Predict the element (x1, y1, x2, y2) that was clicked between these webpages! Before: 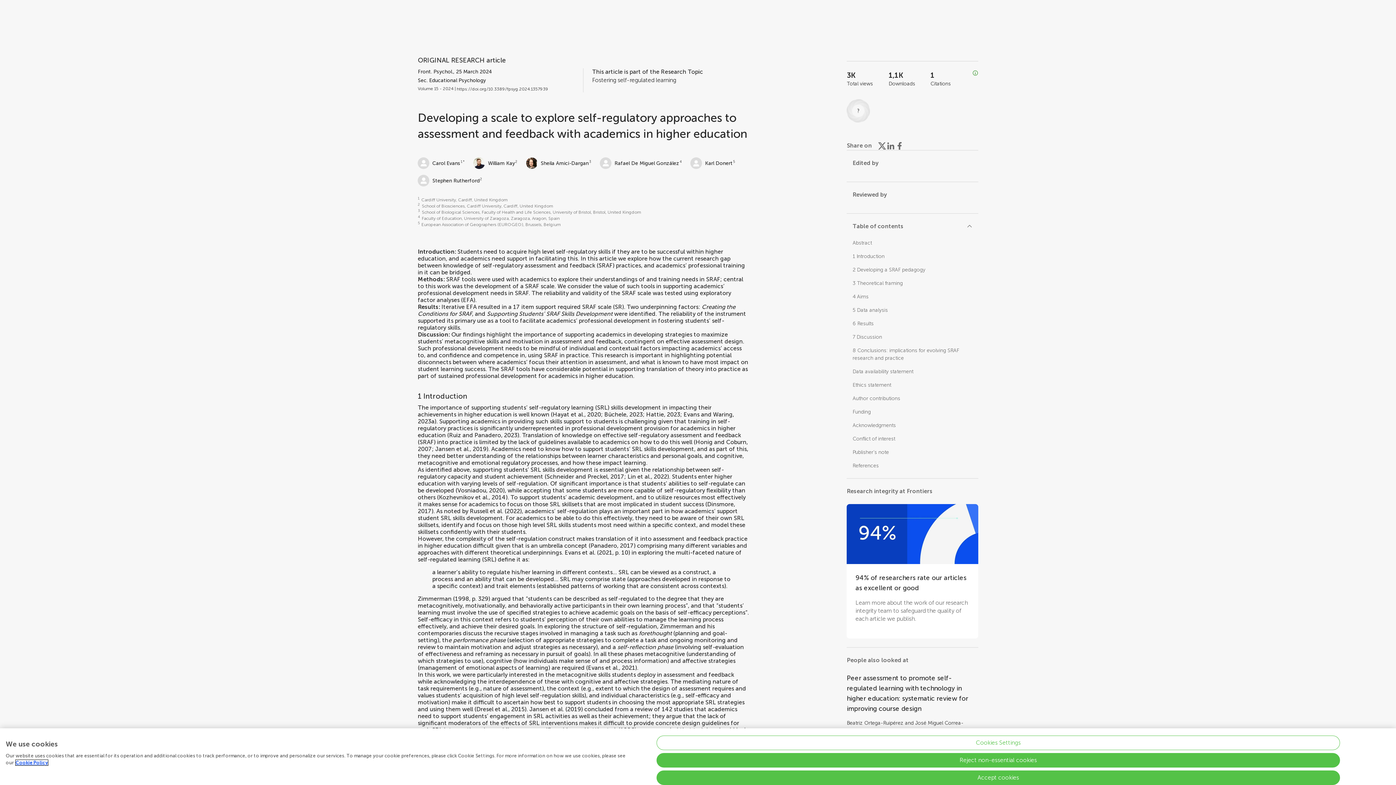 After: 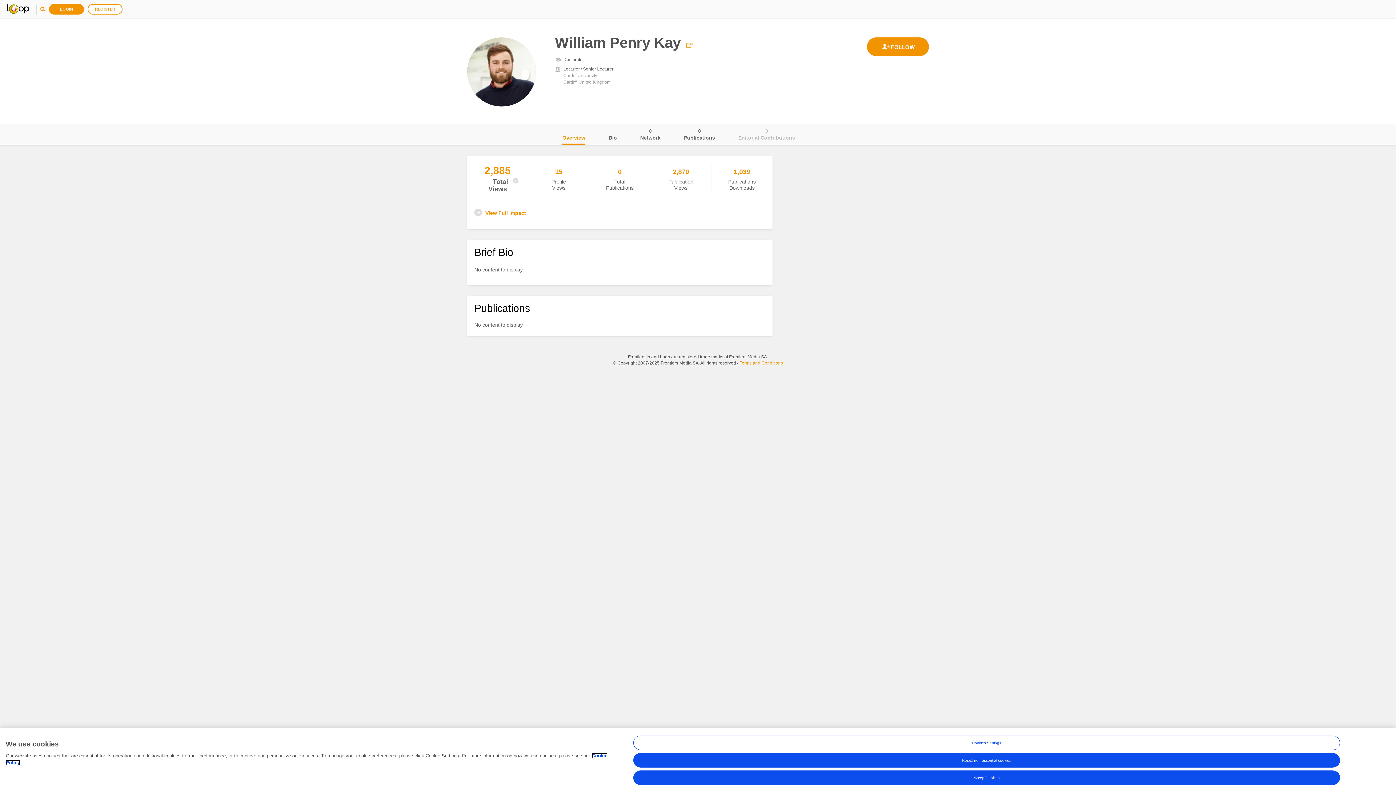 Action: bbox: (473, 153, 515, 170) label: William Kay